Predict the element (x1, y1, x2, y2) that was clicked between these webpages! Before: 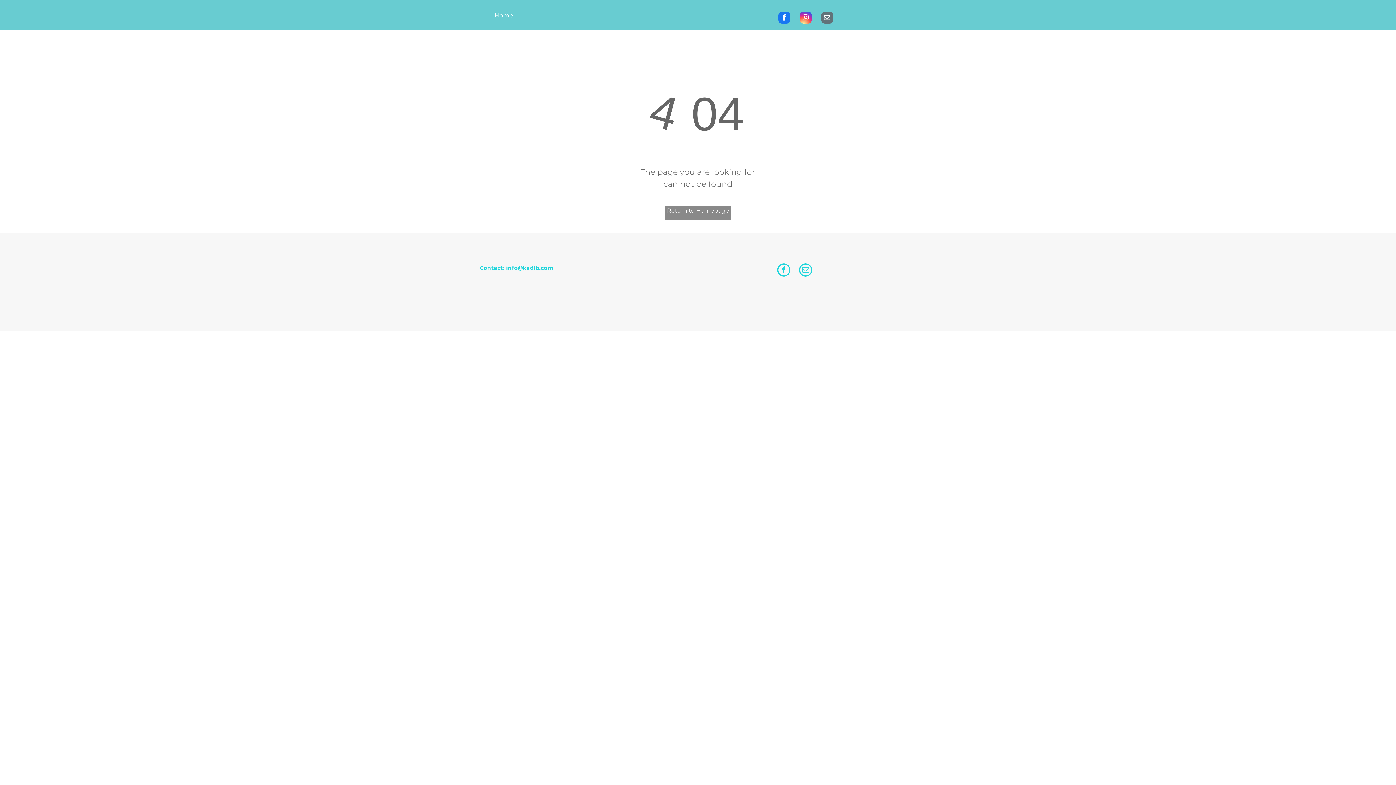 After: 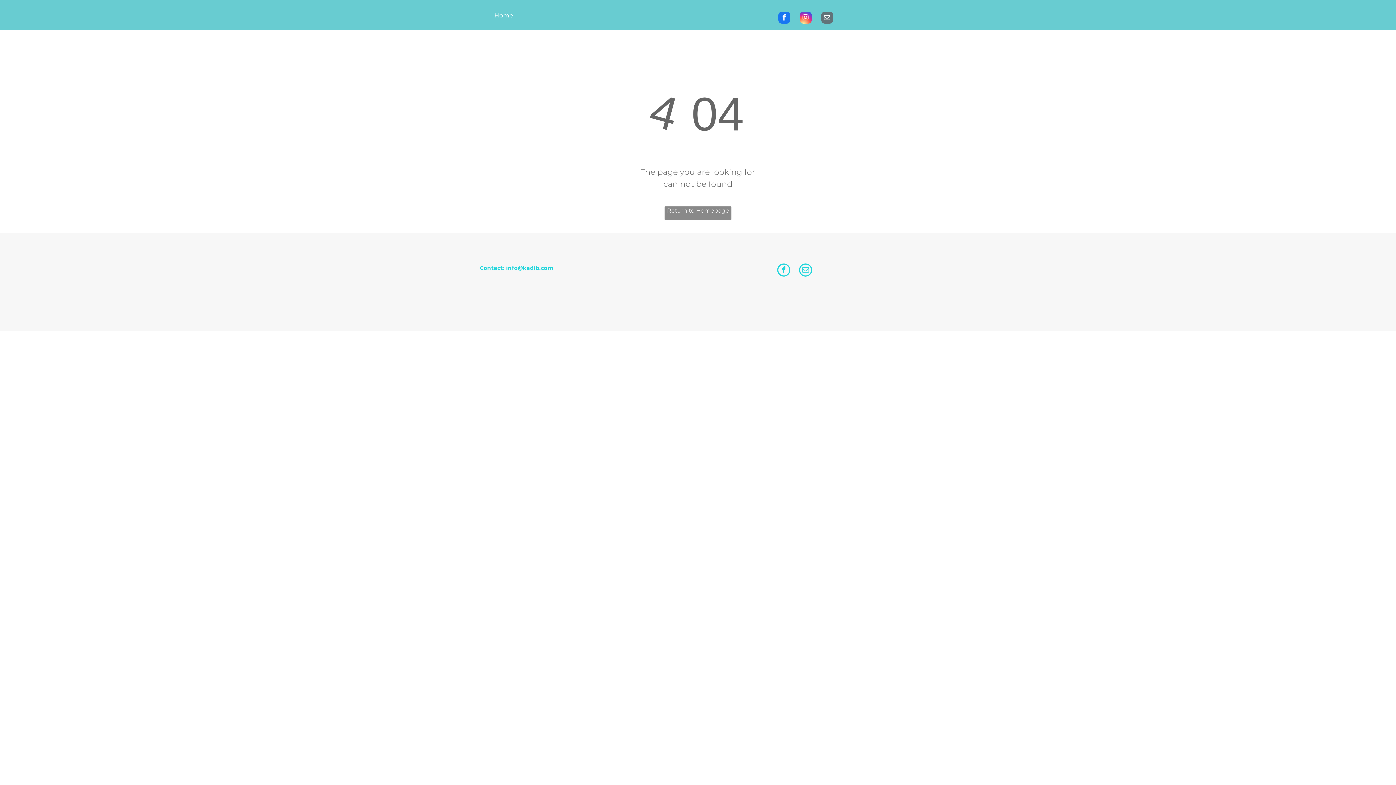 Action: bbox: (799, 263, 812, 278) label: email